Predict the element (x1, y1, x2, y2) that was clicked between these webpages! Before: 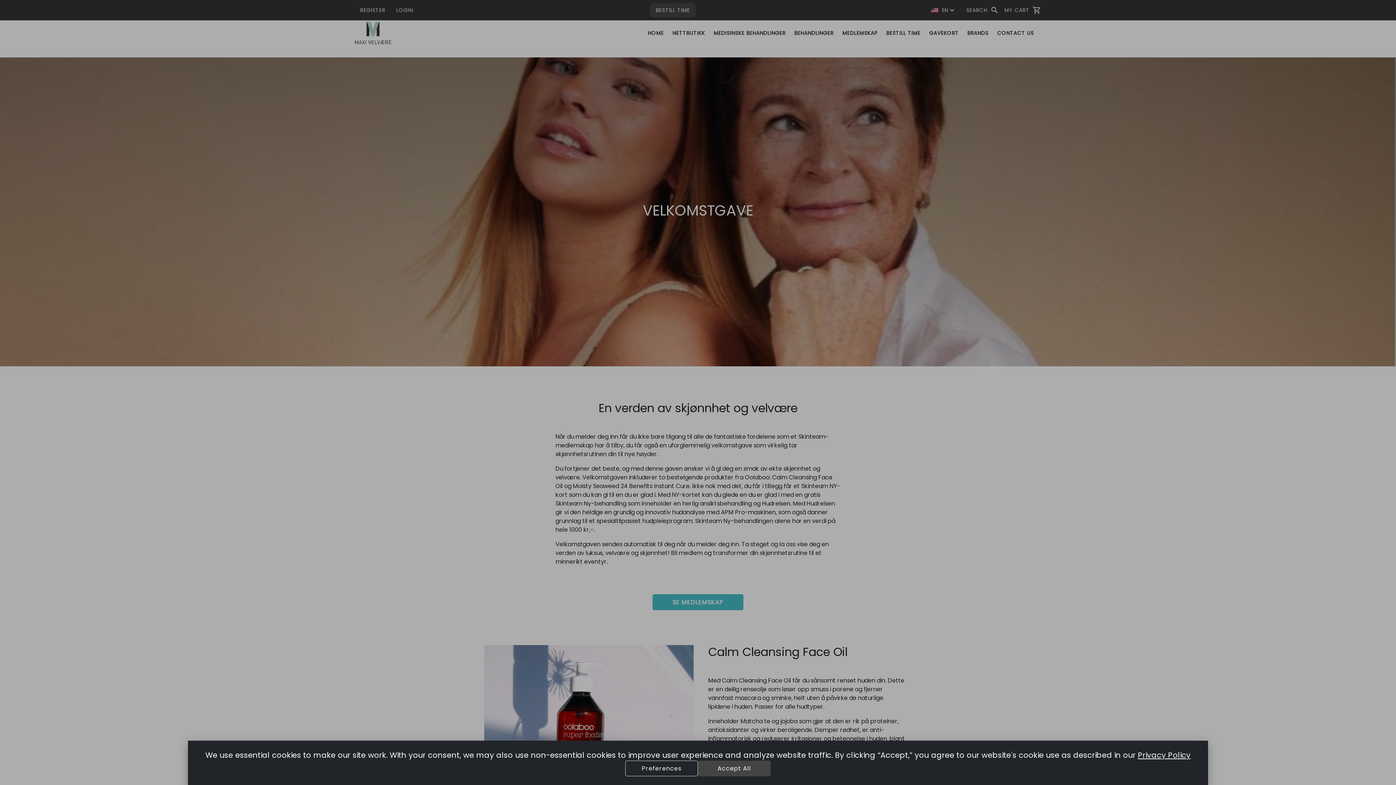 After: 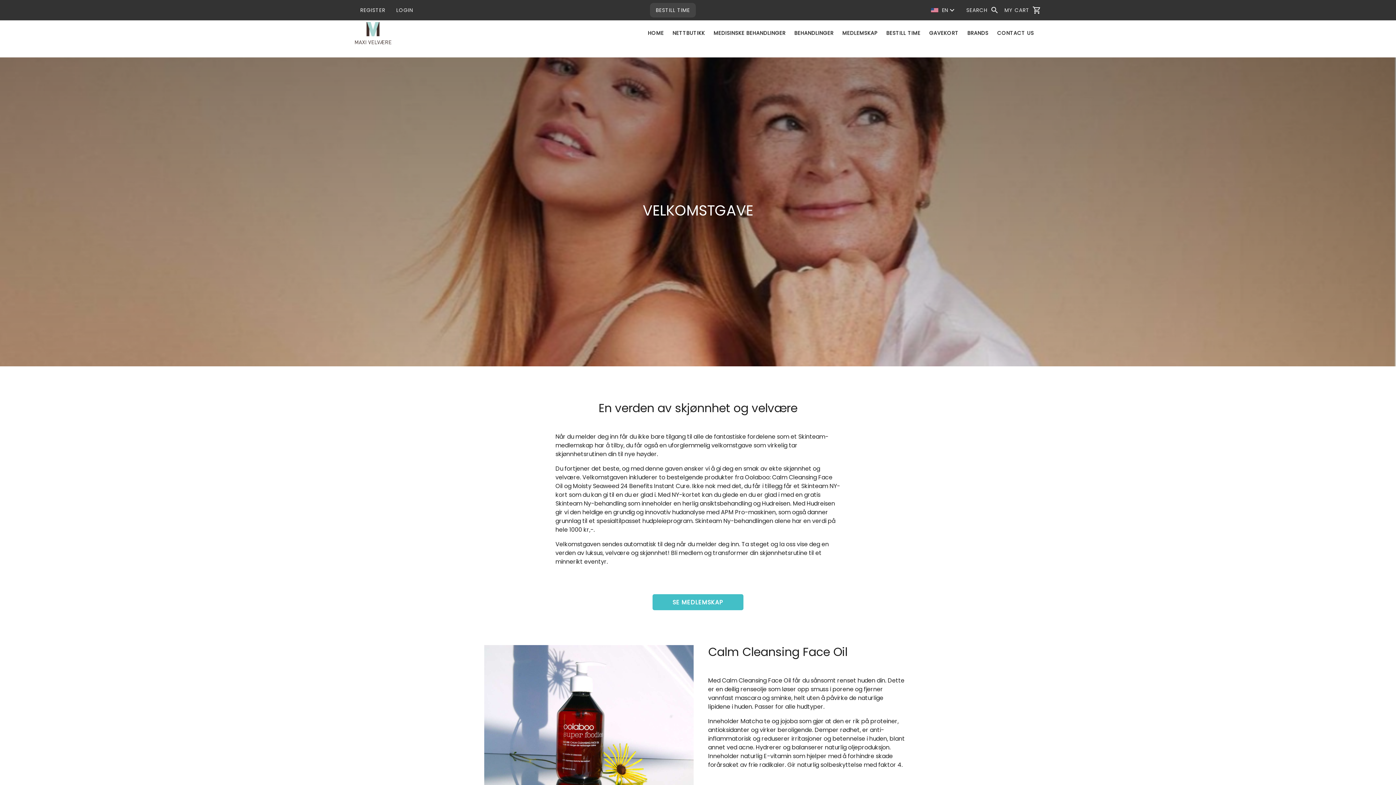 Action: label: Accept All bbox: (698, 761, 770, 776)